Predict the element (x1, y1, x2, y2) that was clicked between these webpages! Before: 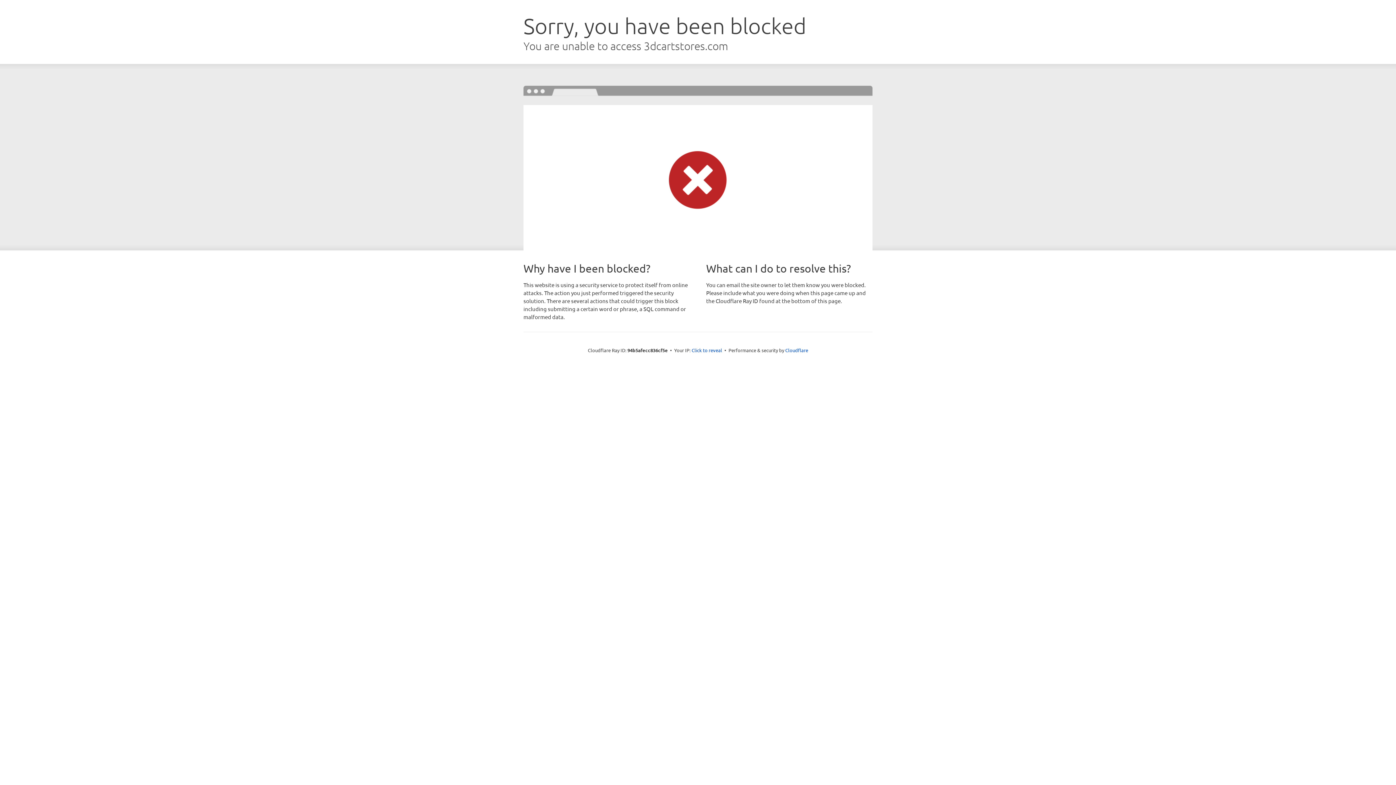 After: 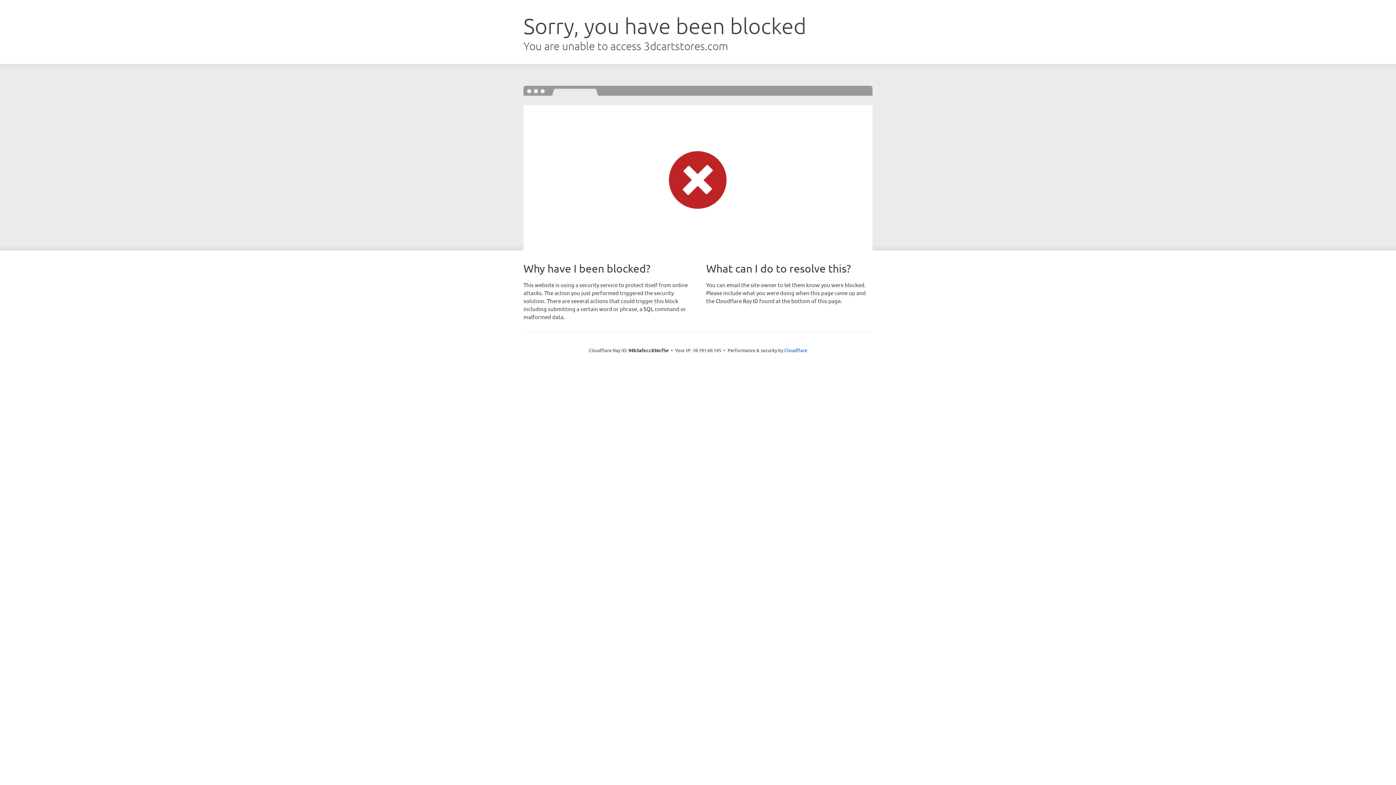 Action: label: Click to reveal bbox: (691, 346, 722, 353)